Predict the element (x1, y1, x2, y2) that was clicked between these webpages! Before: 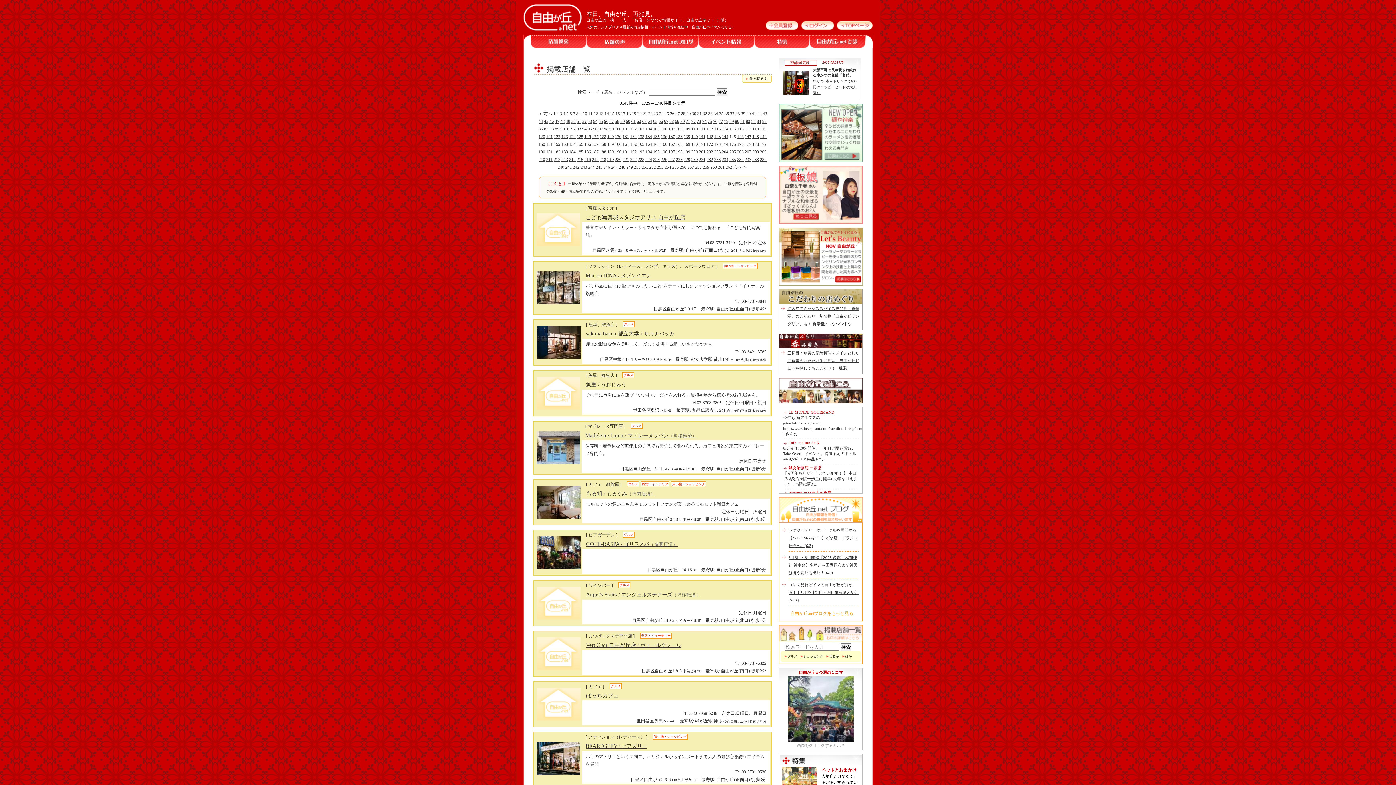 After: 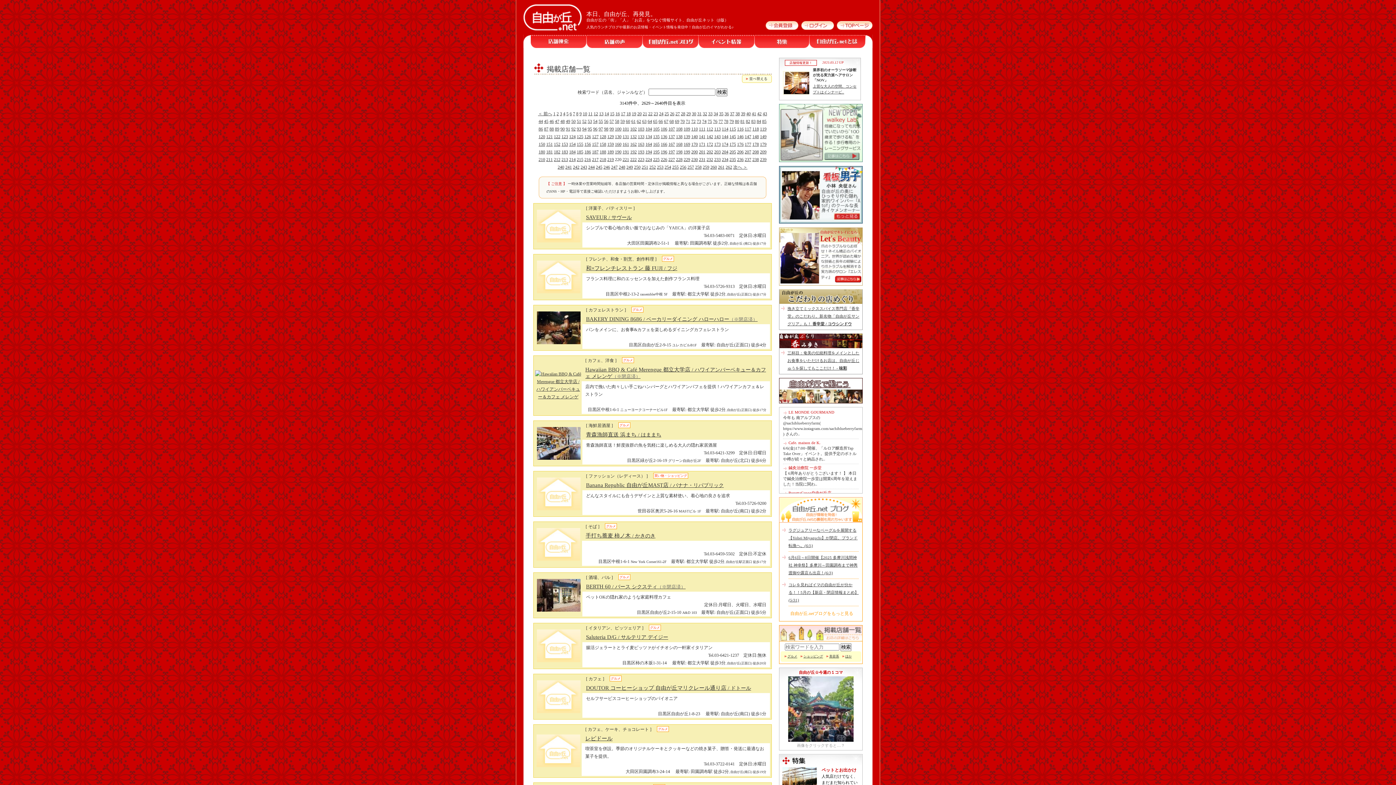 Action: bbox: (615, 157, 621, 162) label: 220